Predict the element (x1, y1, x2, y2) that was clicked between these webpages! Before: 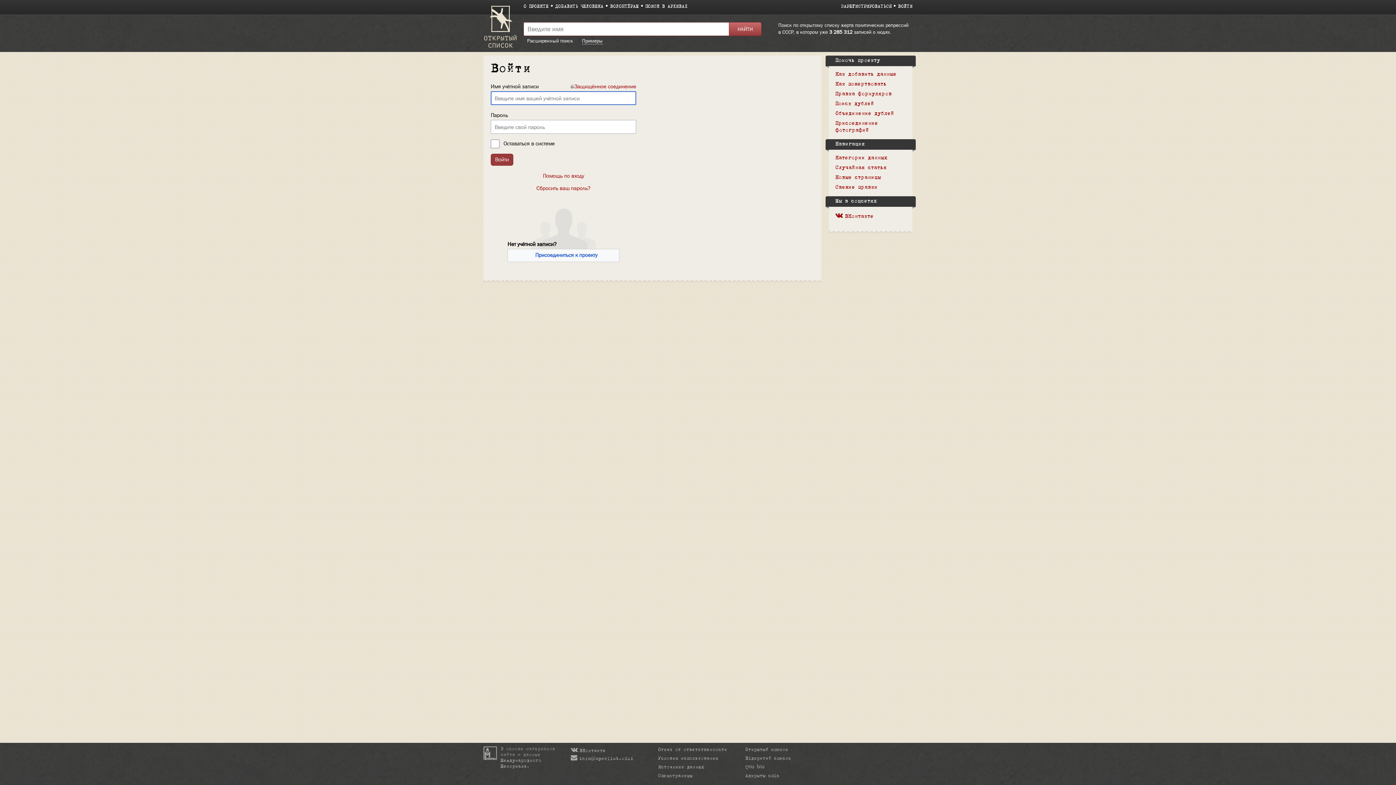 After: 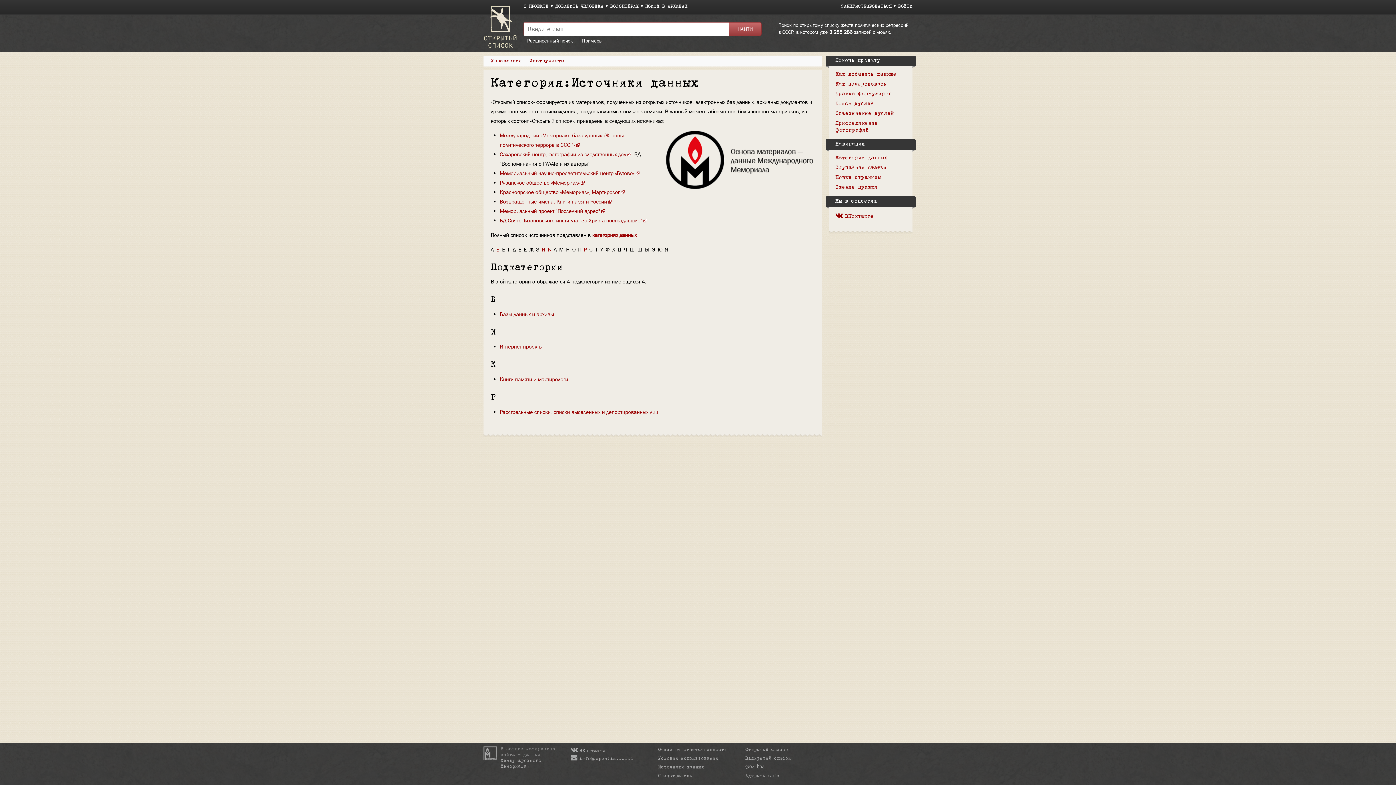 Action: bbox: (658, 765, 704, 769) label: Источники данных